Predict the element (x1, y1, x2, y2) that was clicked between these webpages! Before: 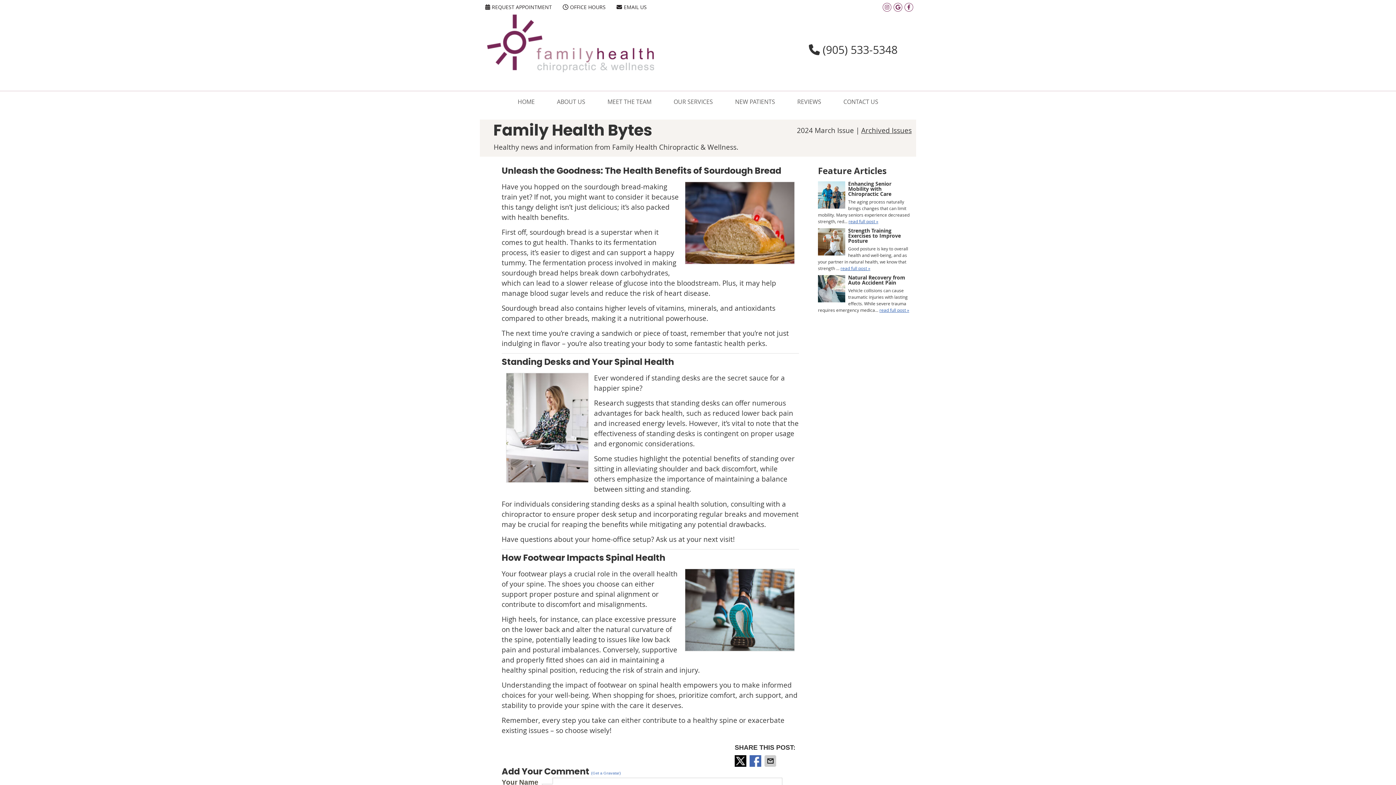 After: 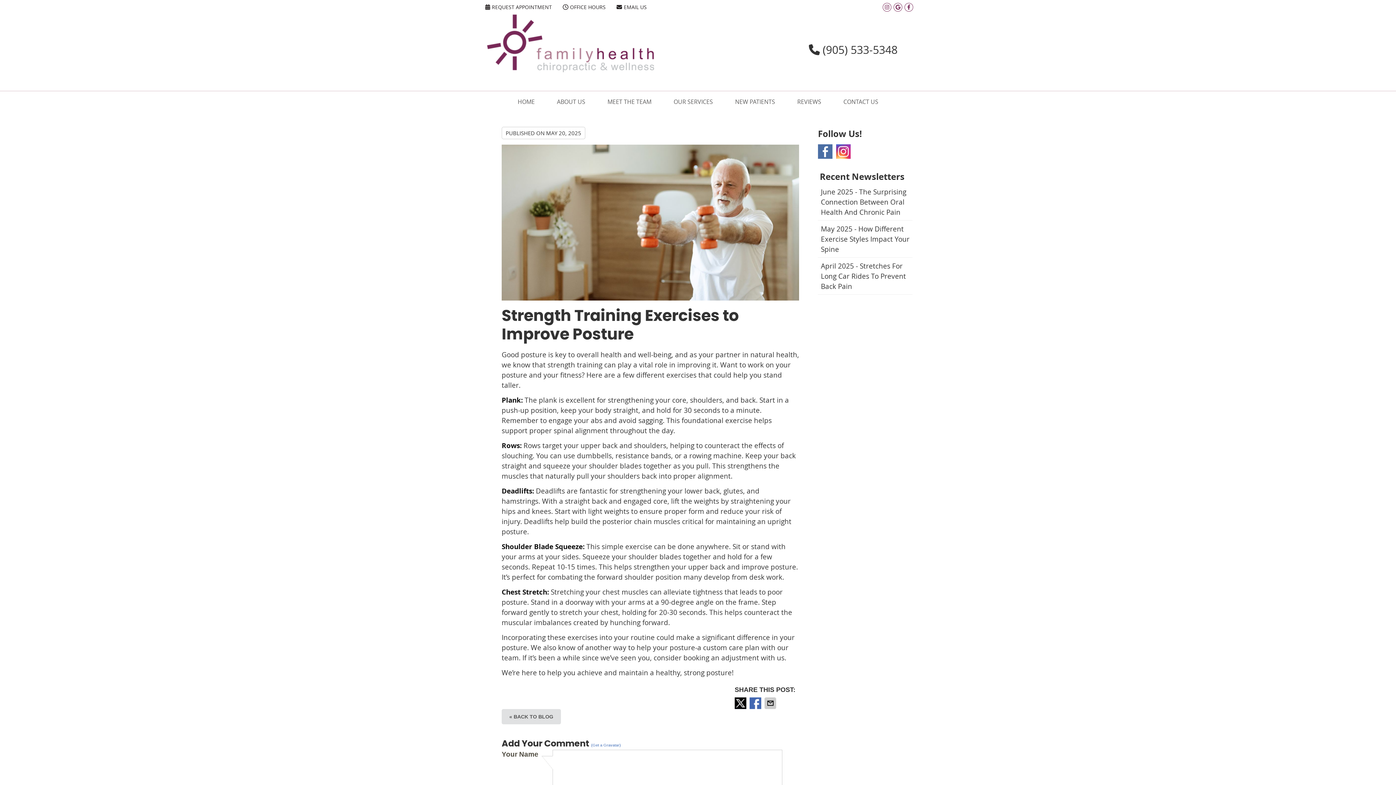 Action: bbox: (840, 265, 870, 271) label: read full post »